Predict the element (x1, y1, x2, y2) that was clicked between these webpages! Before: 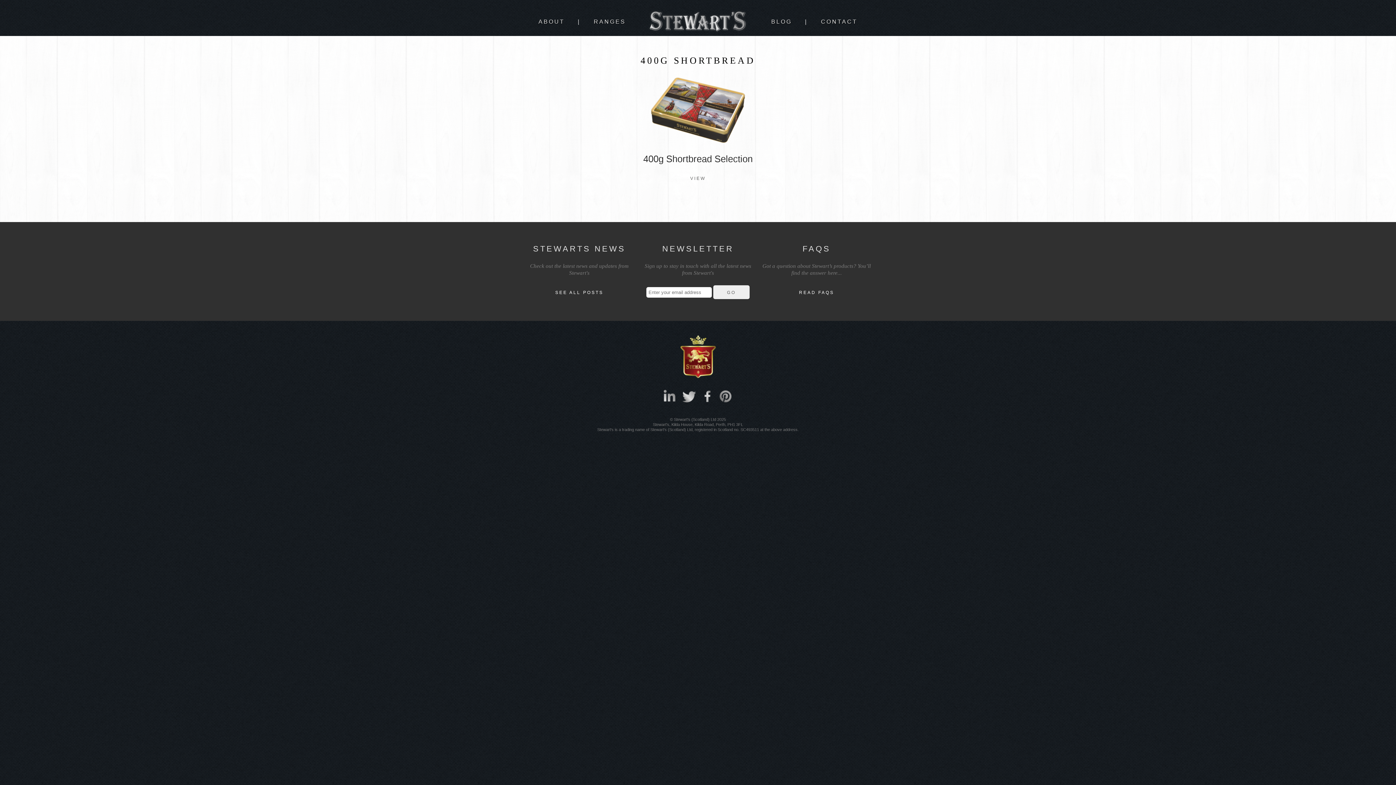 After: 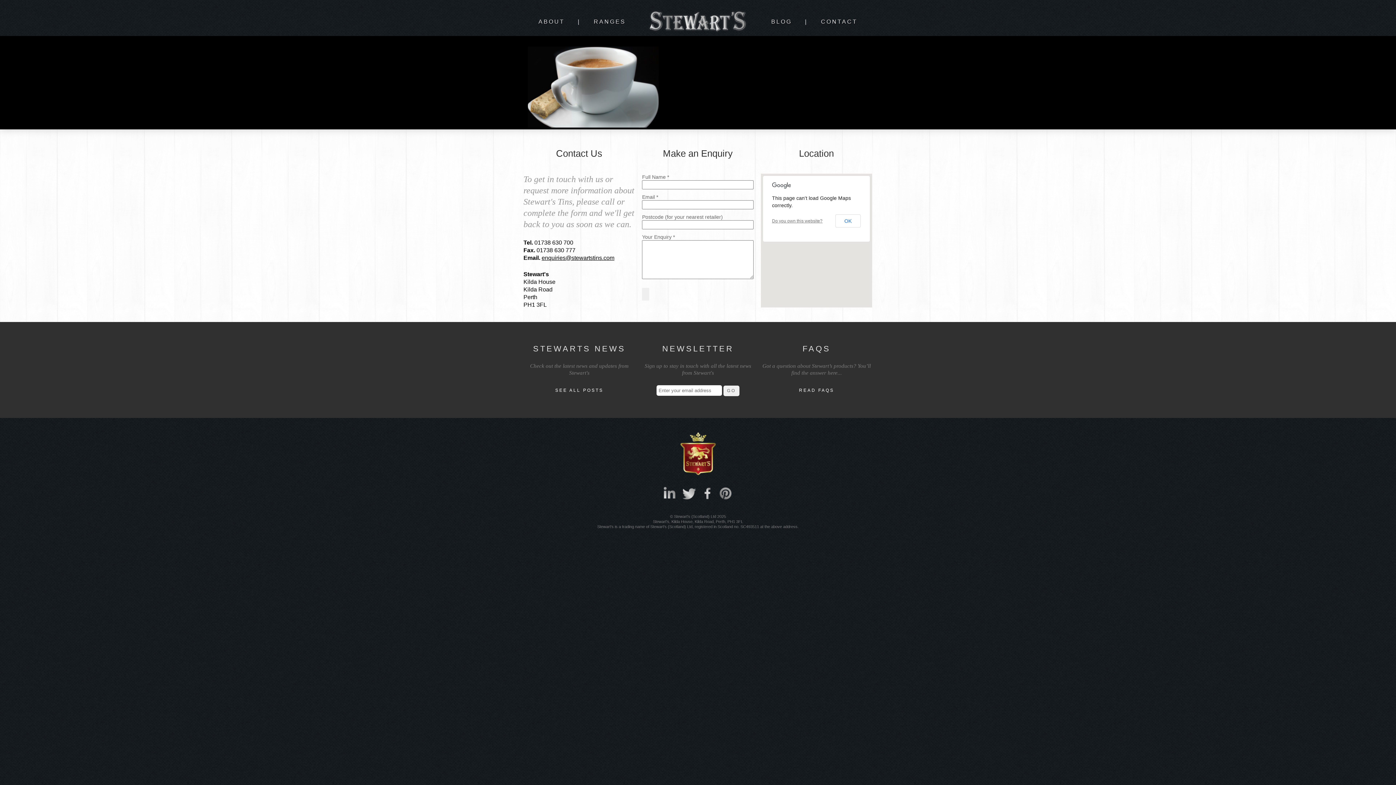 Action: label: CONTACT bbox: (821, 18, 857, 24)